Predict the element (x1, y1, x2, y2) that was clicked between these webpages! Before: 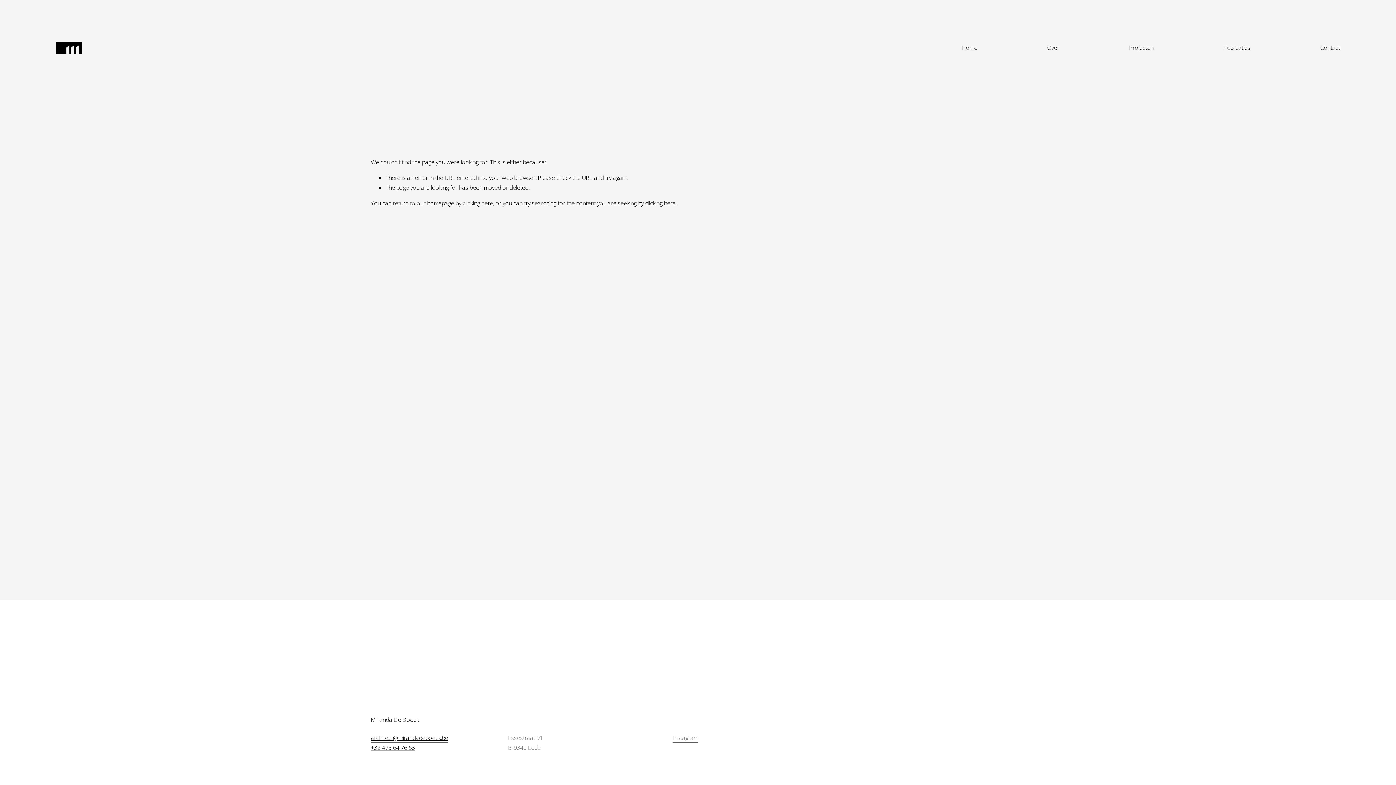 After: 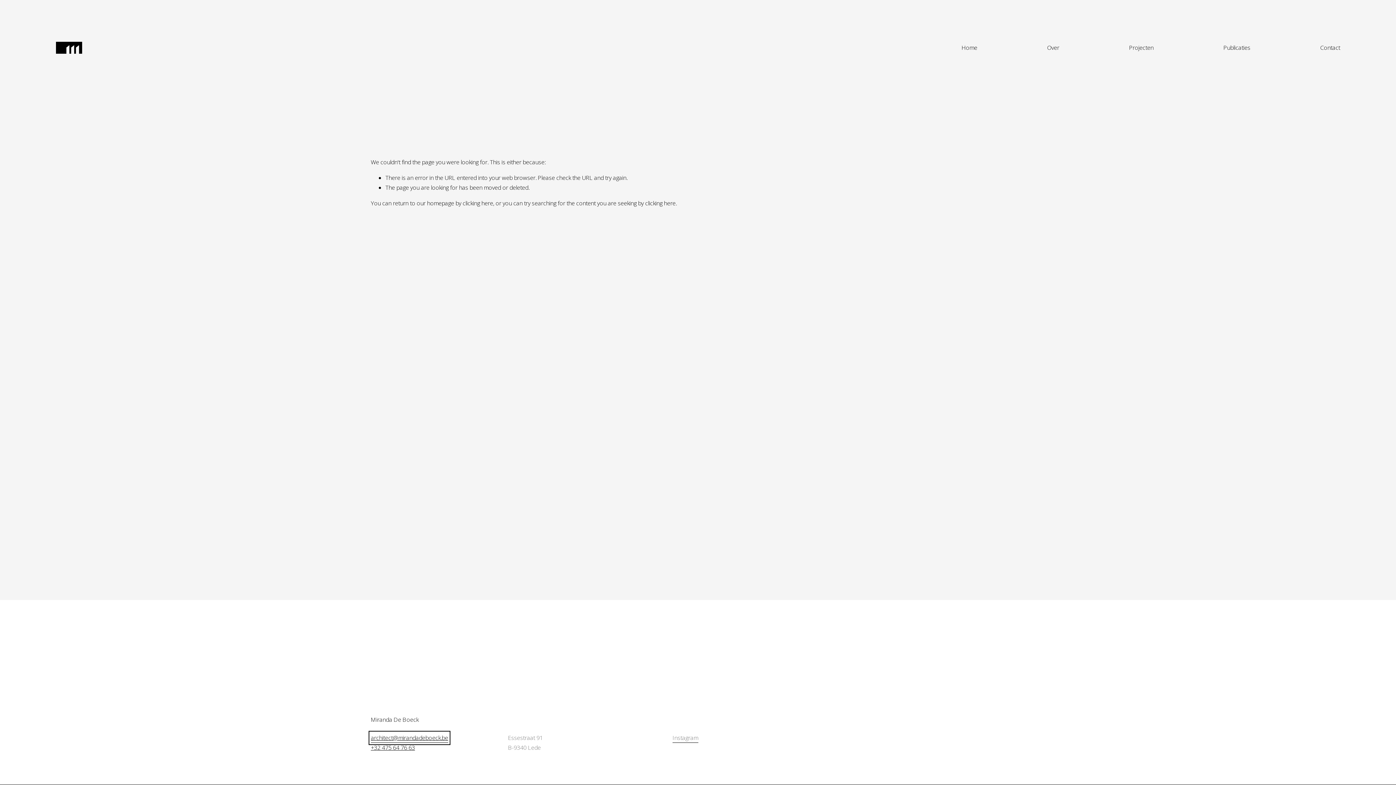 Action: label: architect@mirandadeboeck.be bbox: (370, 733, 448, 743)